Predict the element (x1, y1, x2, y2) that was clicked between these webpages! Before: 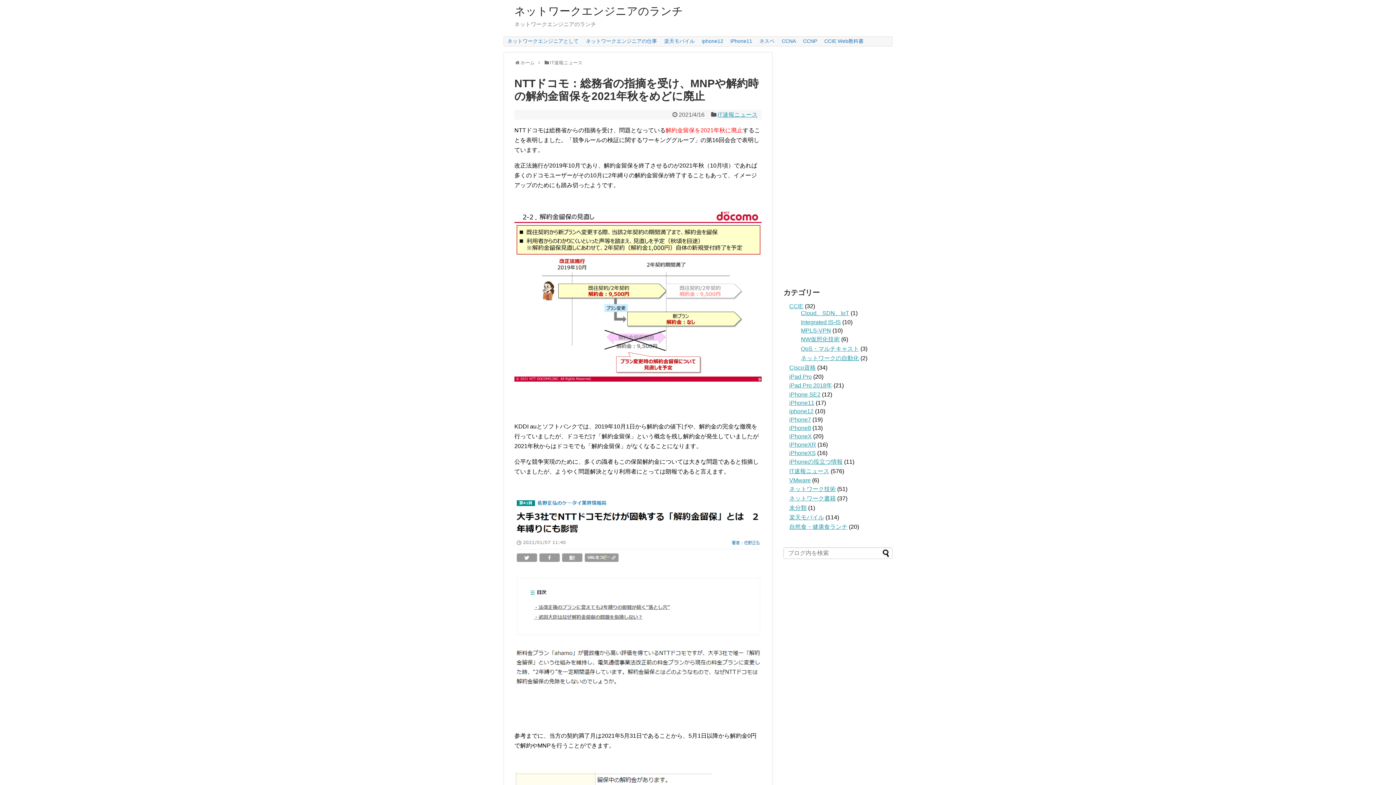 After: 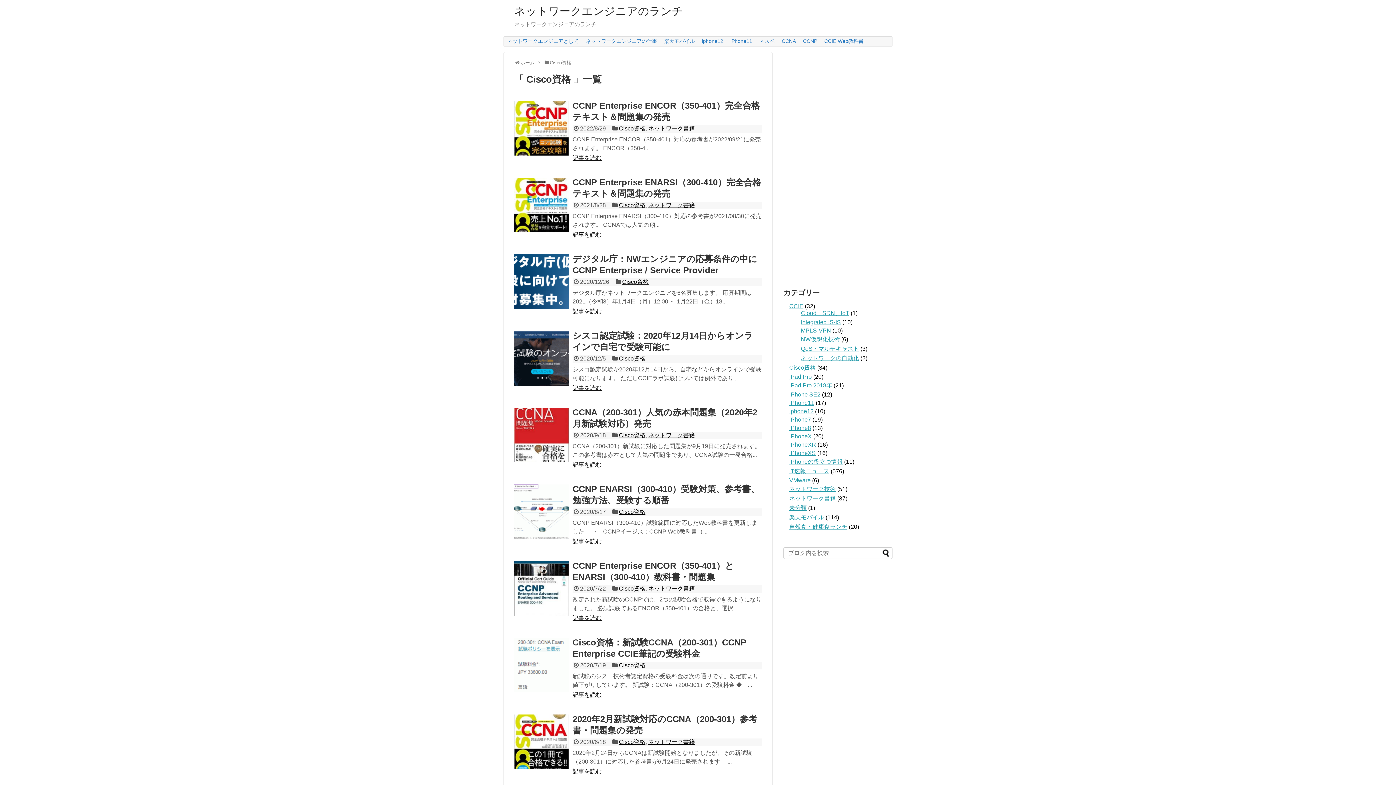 Action: bbox: (789, 364, 816, 371) label: Cisco資格